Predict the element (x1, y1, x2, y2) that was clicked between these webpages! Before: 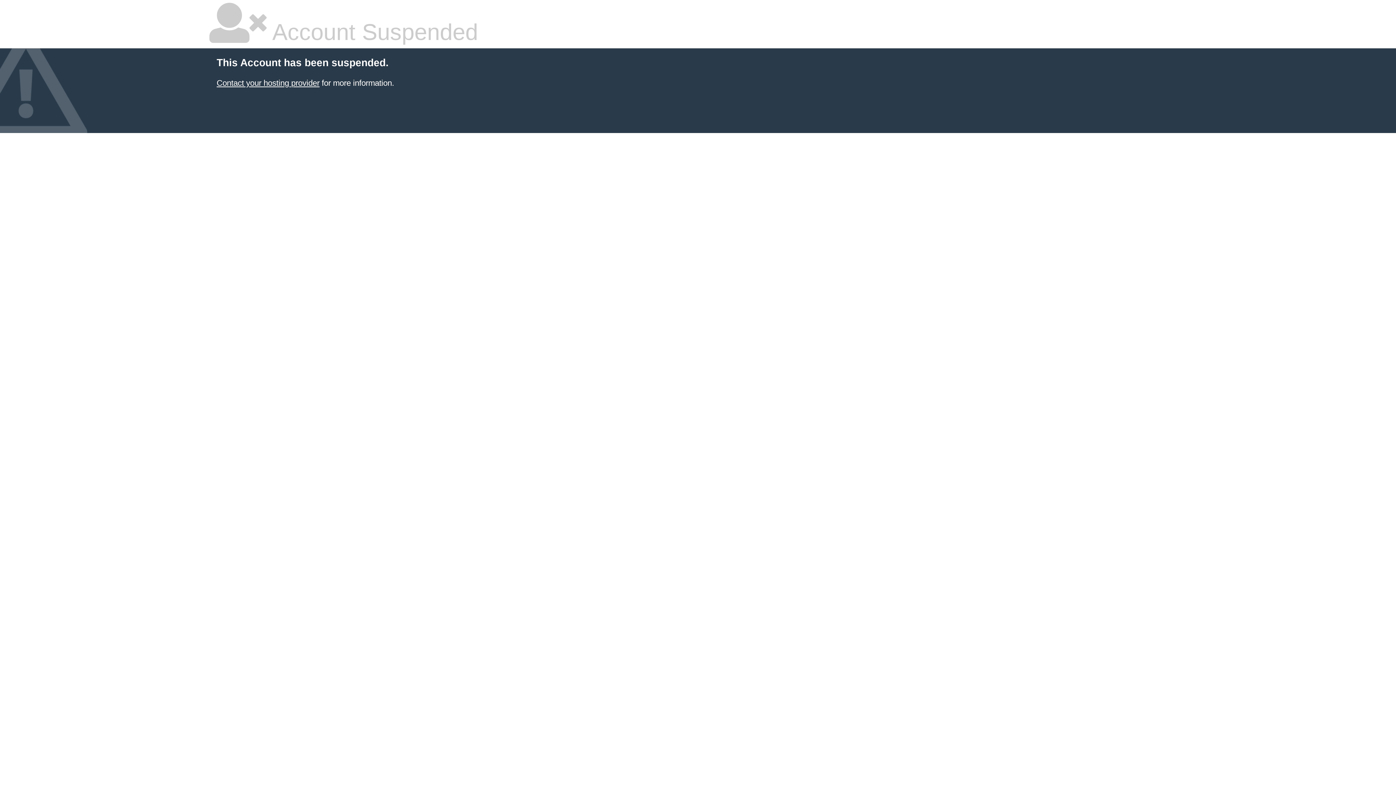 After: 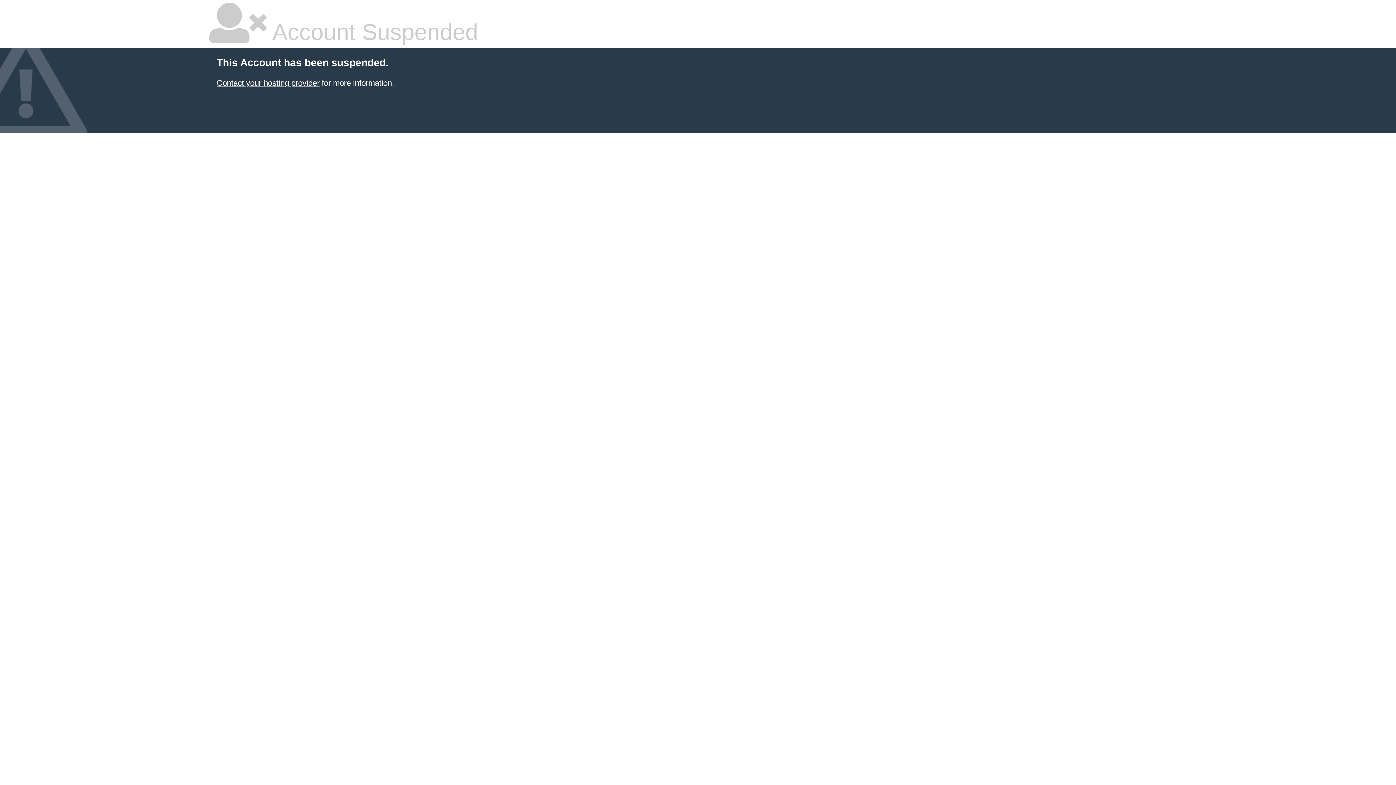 Action: bbox: (216, 78, 319, 87) label: Contact your hosting provider